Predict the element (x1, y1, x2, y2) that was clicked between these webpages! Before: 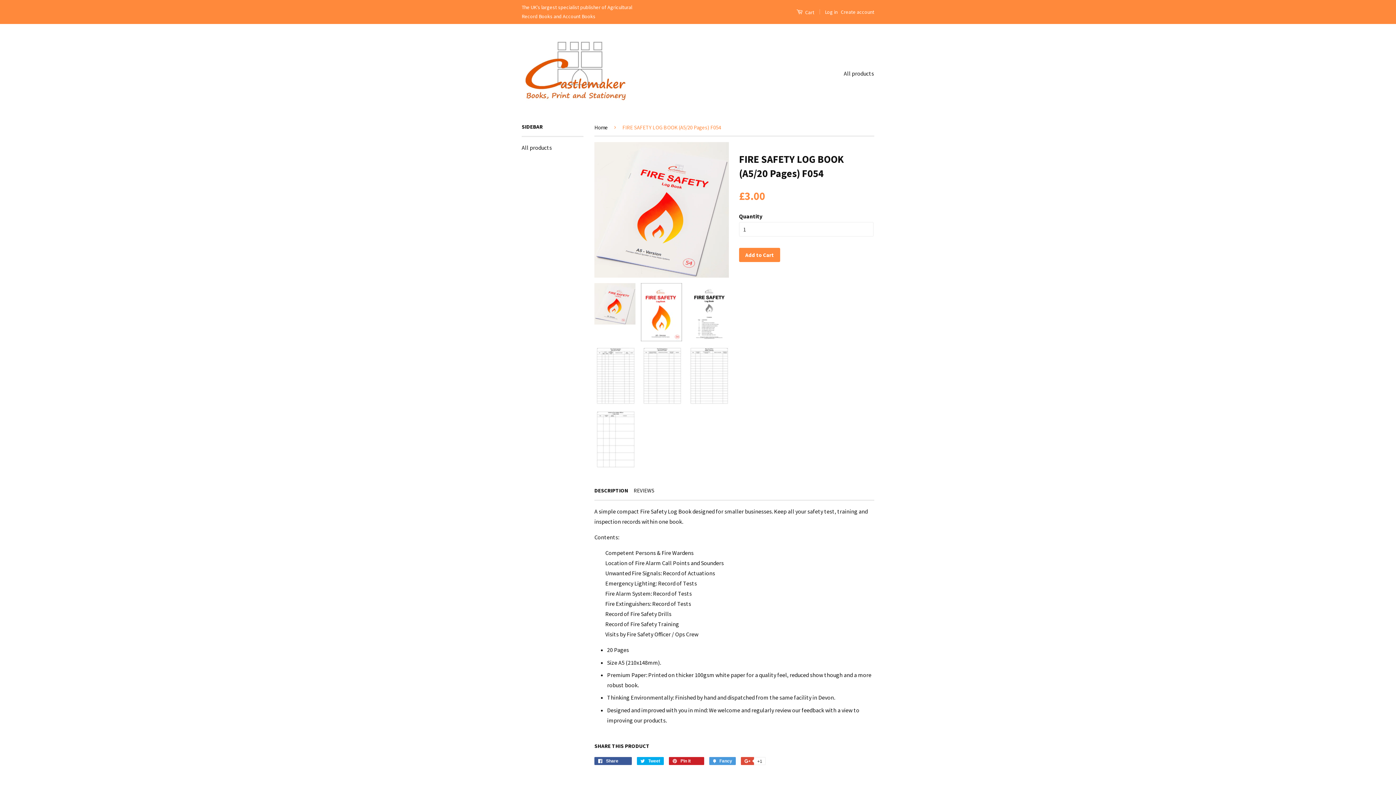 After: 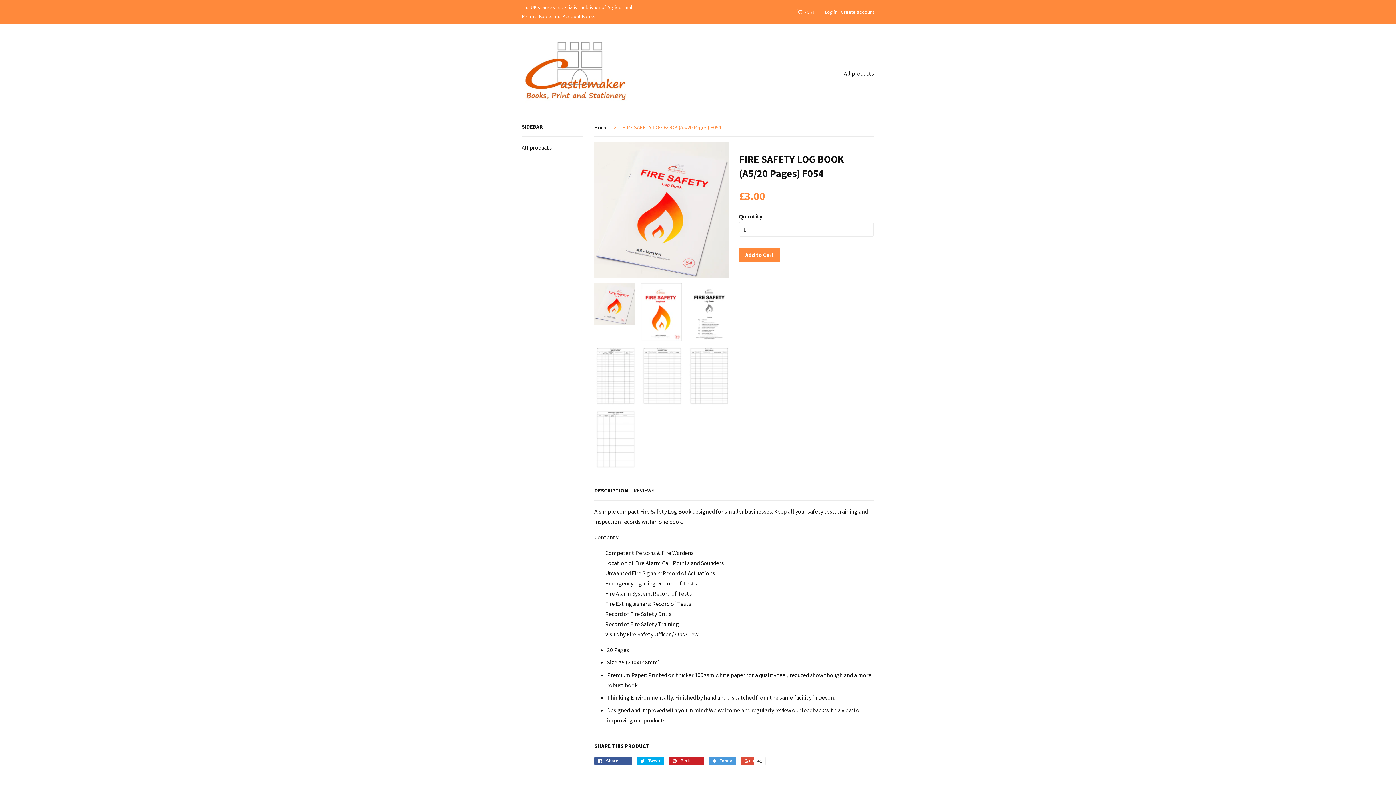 Action: bbox: (594, 283, 635, 324)